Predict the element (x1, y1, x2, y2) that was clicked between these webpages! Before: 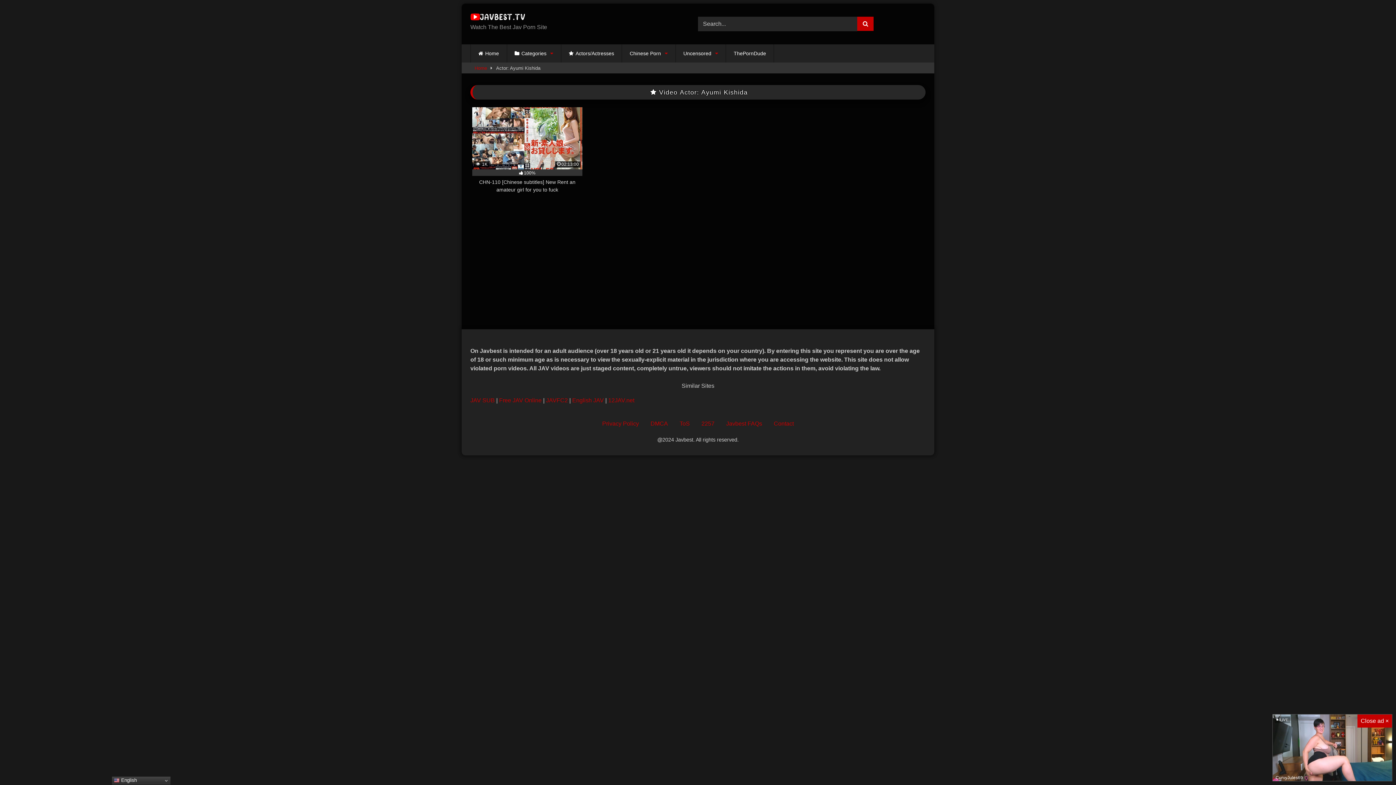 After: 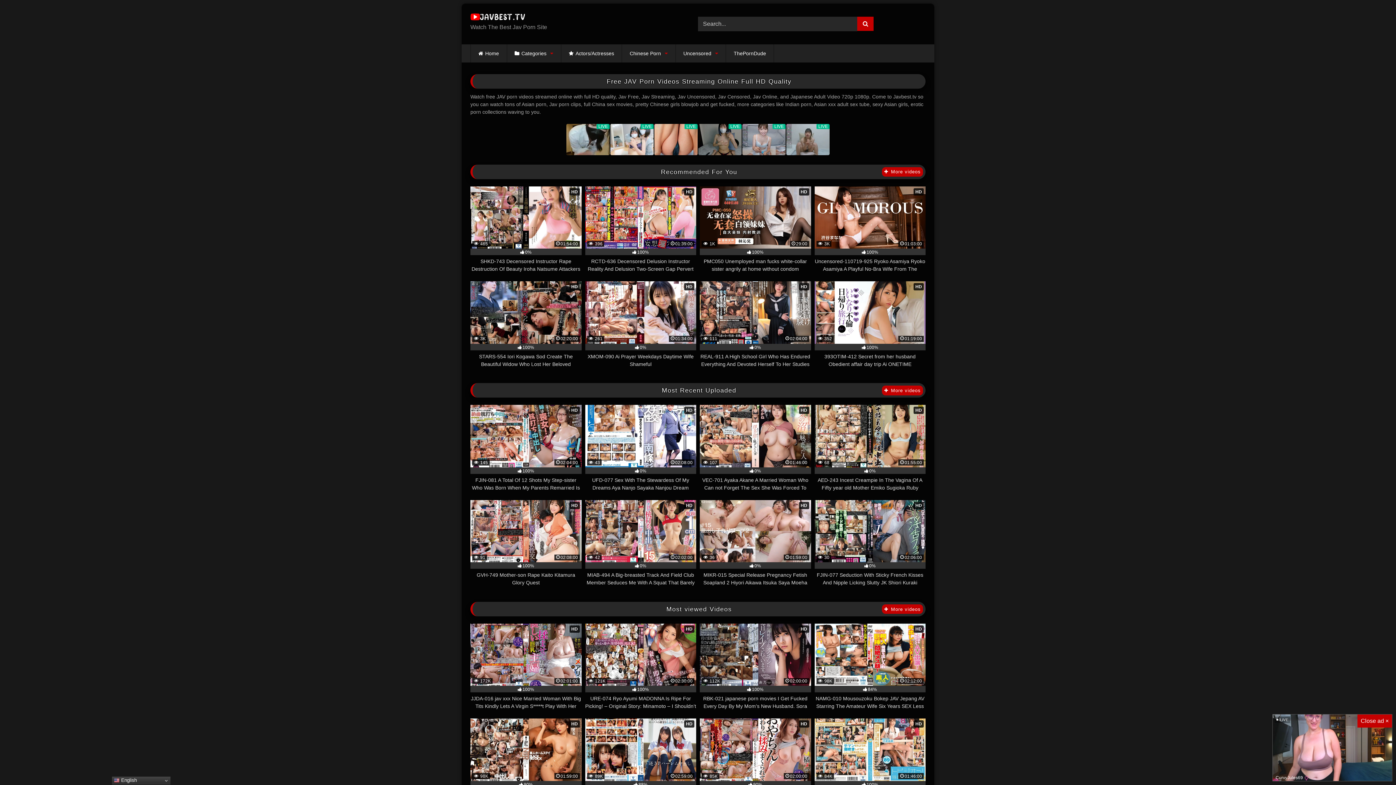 Action: bbox: (470, 13, 525, 22)